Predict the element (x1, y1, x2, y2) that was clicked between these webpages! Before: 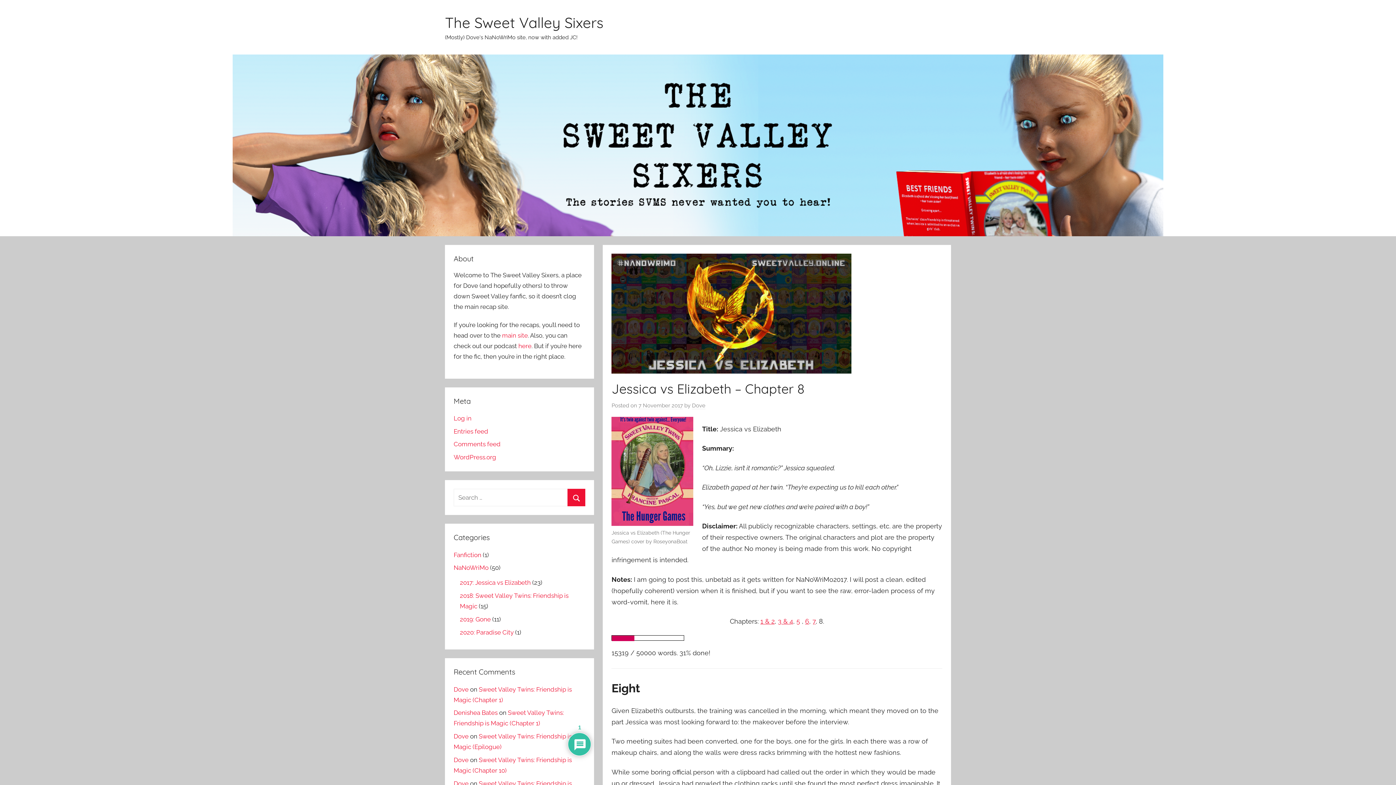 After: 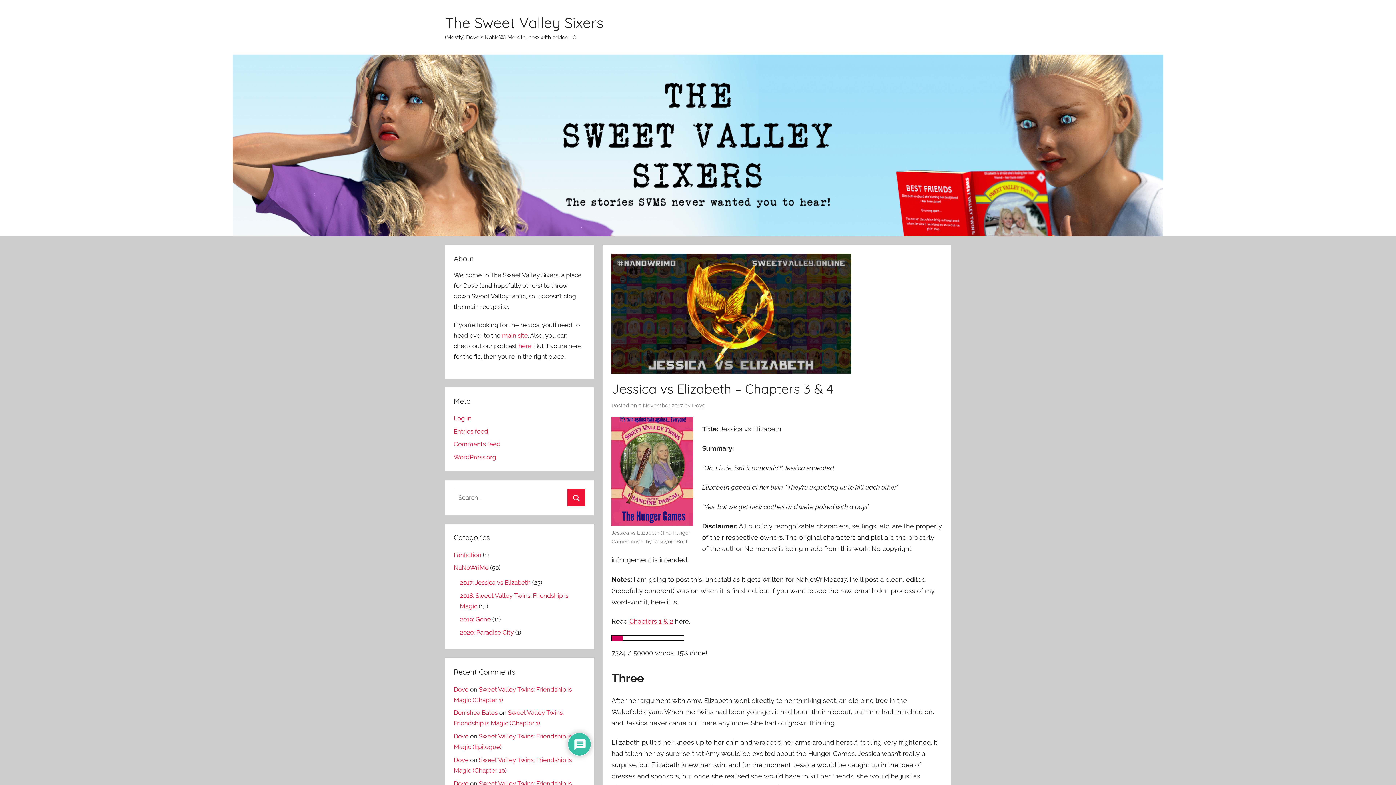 Action: label: 3 & 4 bbox: (778, 617, 793, 625)